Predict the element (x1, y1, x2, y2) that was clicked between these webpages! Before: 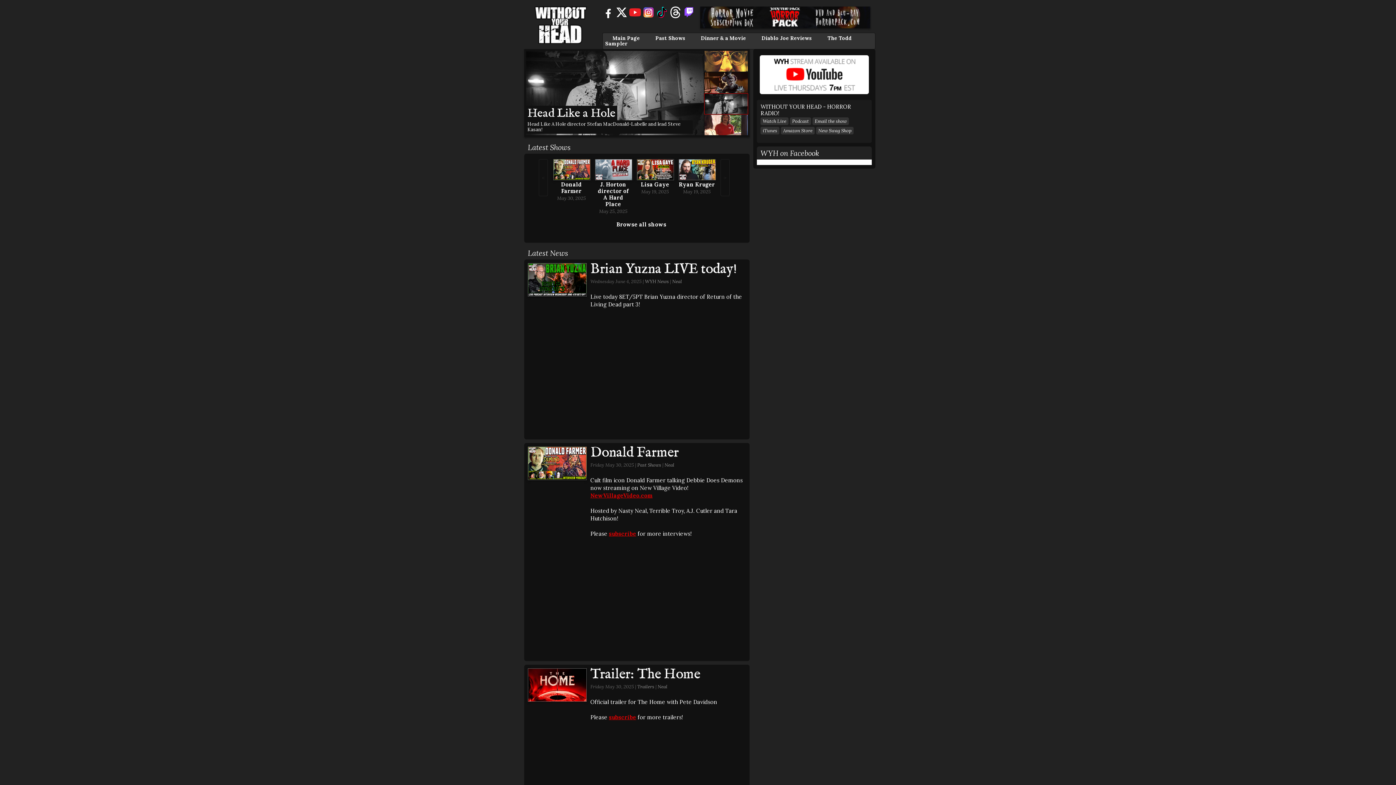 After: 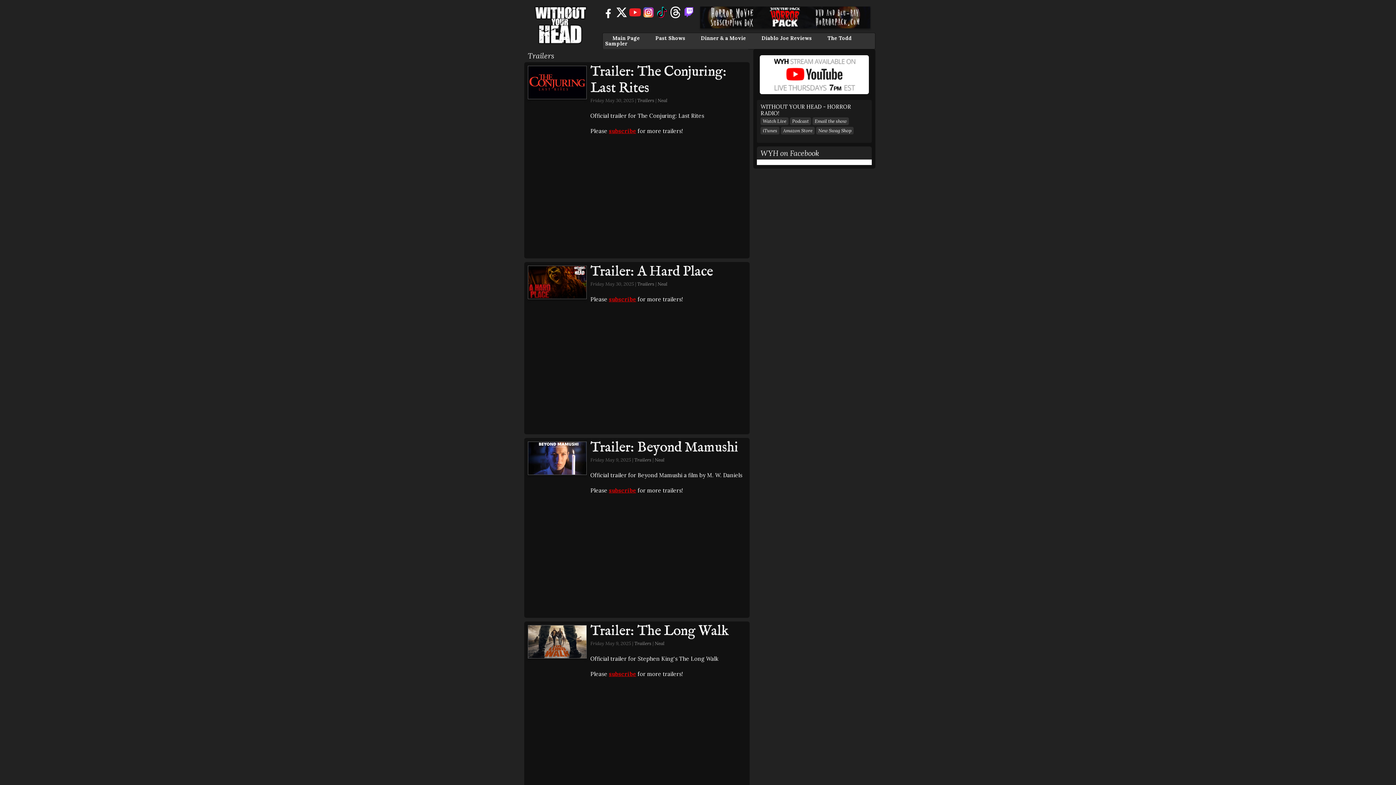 Action: bbox: (637, 684, 654, 690) label: Trailers